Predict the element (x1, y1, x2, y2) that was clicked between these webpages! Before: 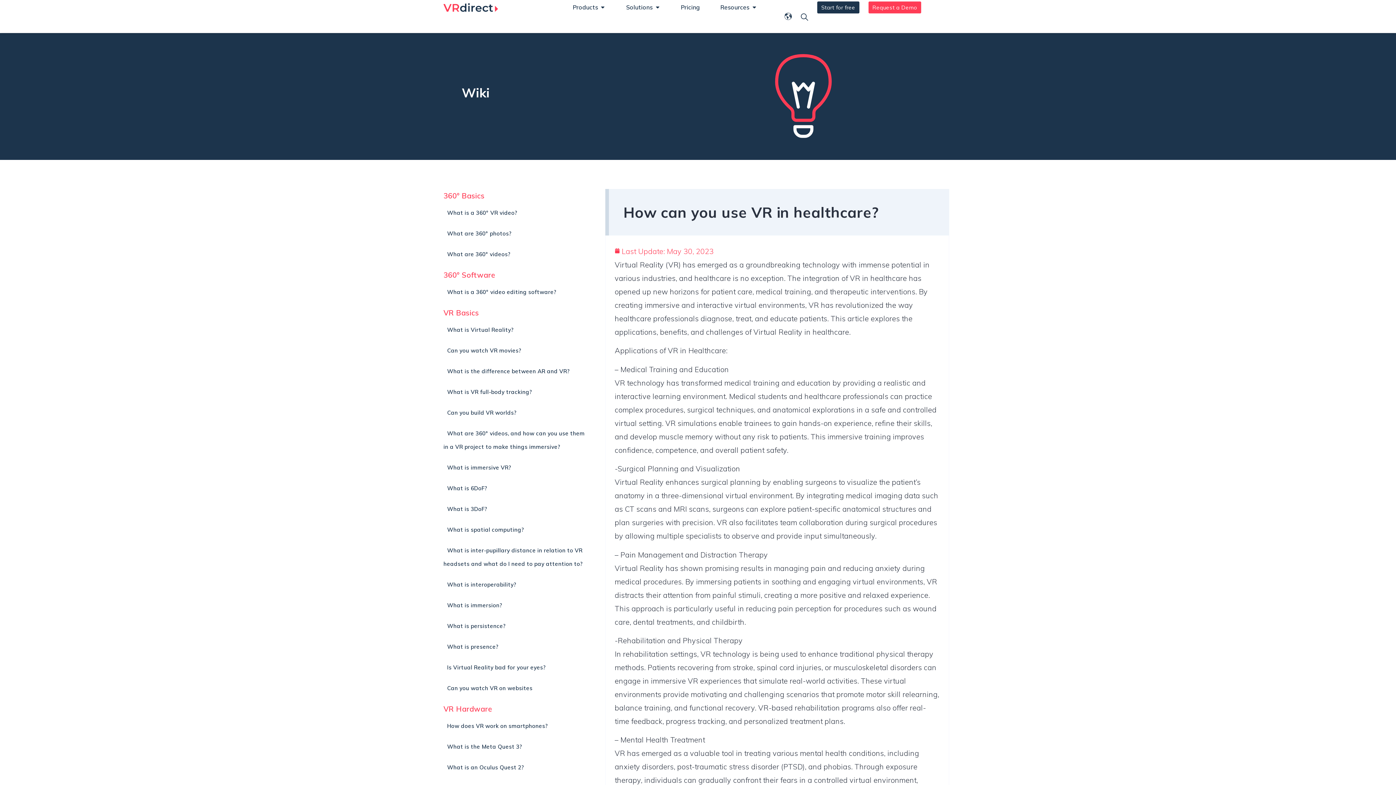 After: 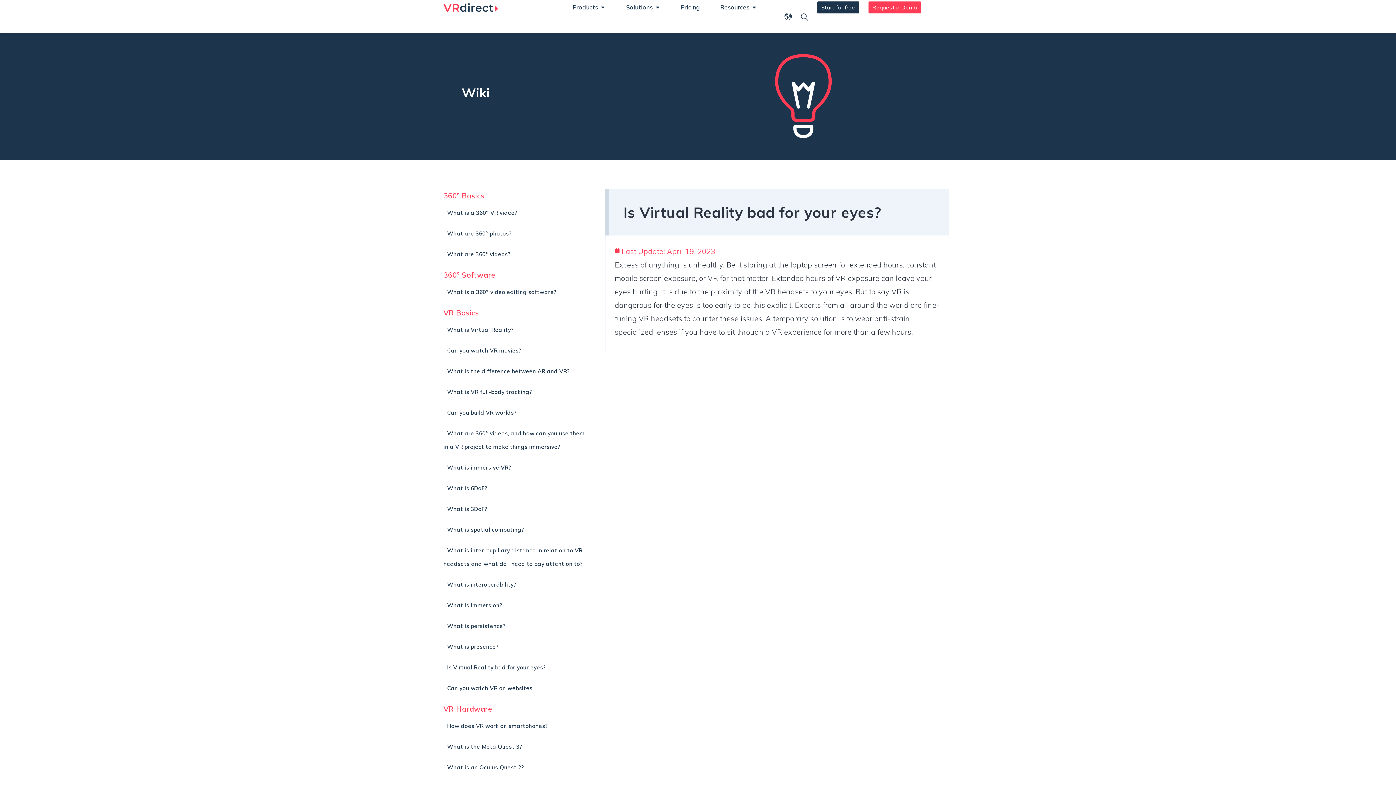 Action: label: Is Virtual Reality bad for your eyes? bbox: (447, 664, 545, 671)